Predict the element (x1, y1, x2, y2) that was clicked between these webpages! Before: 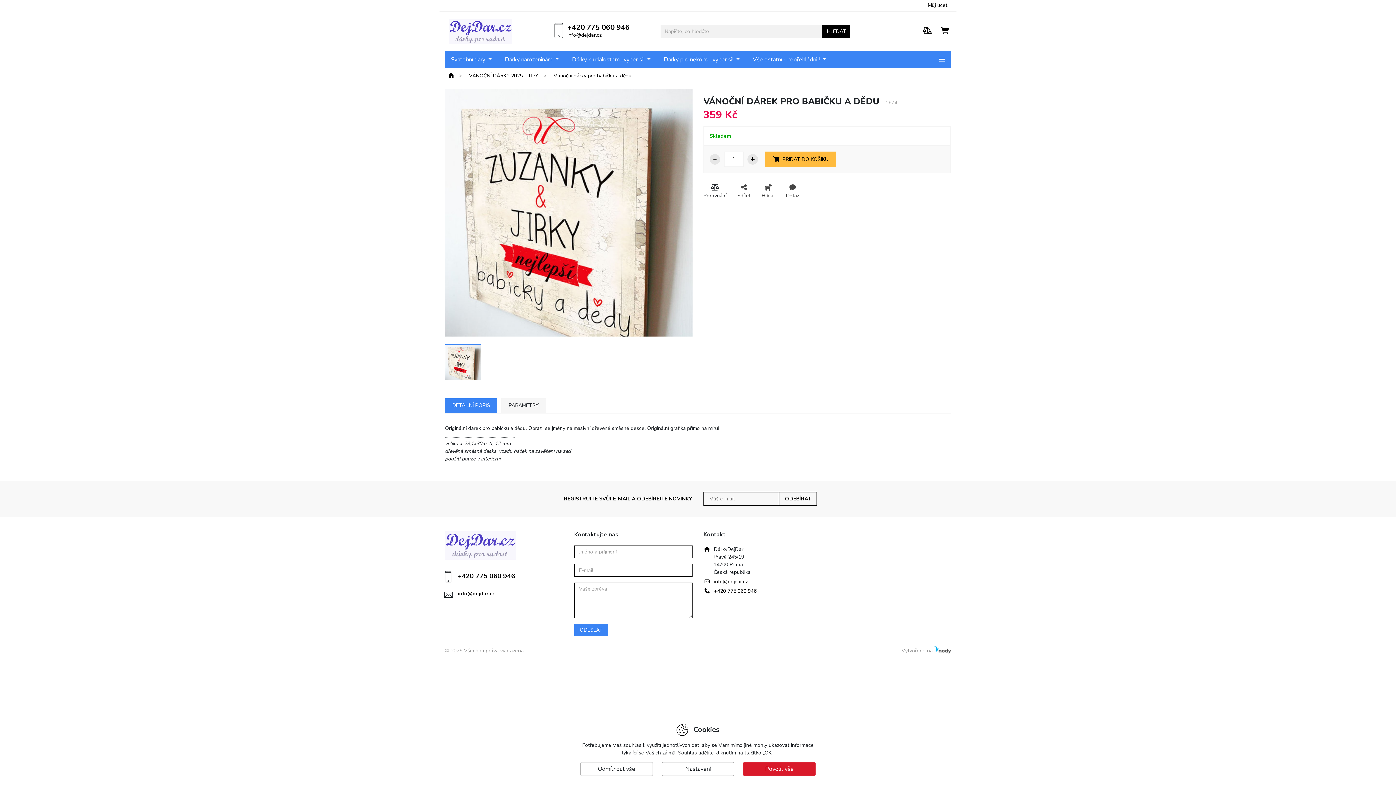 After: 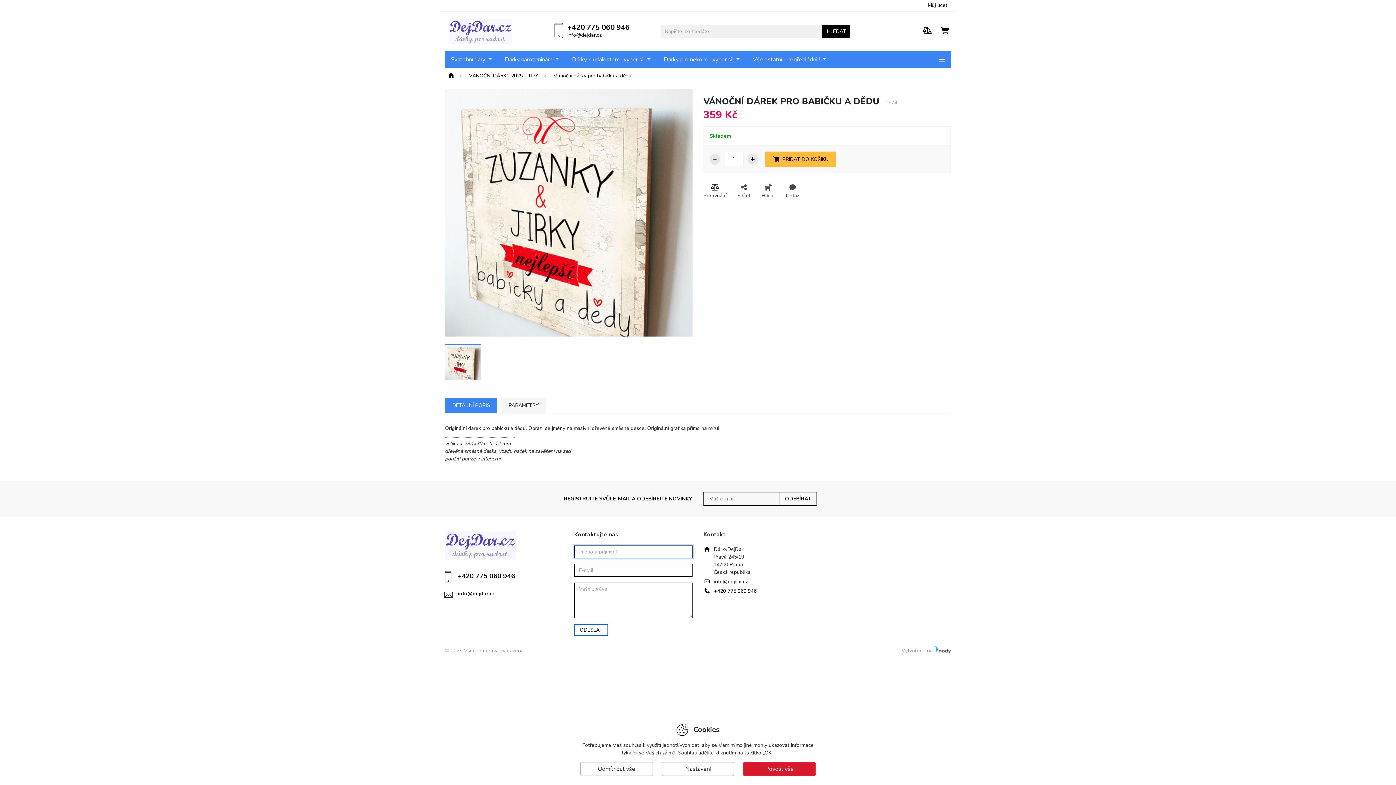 Action: label: ODESLAT bbox: (574, 624, 608, 636)